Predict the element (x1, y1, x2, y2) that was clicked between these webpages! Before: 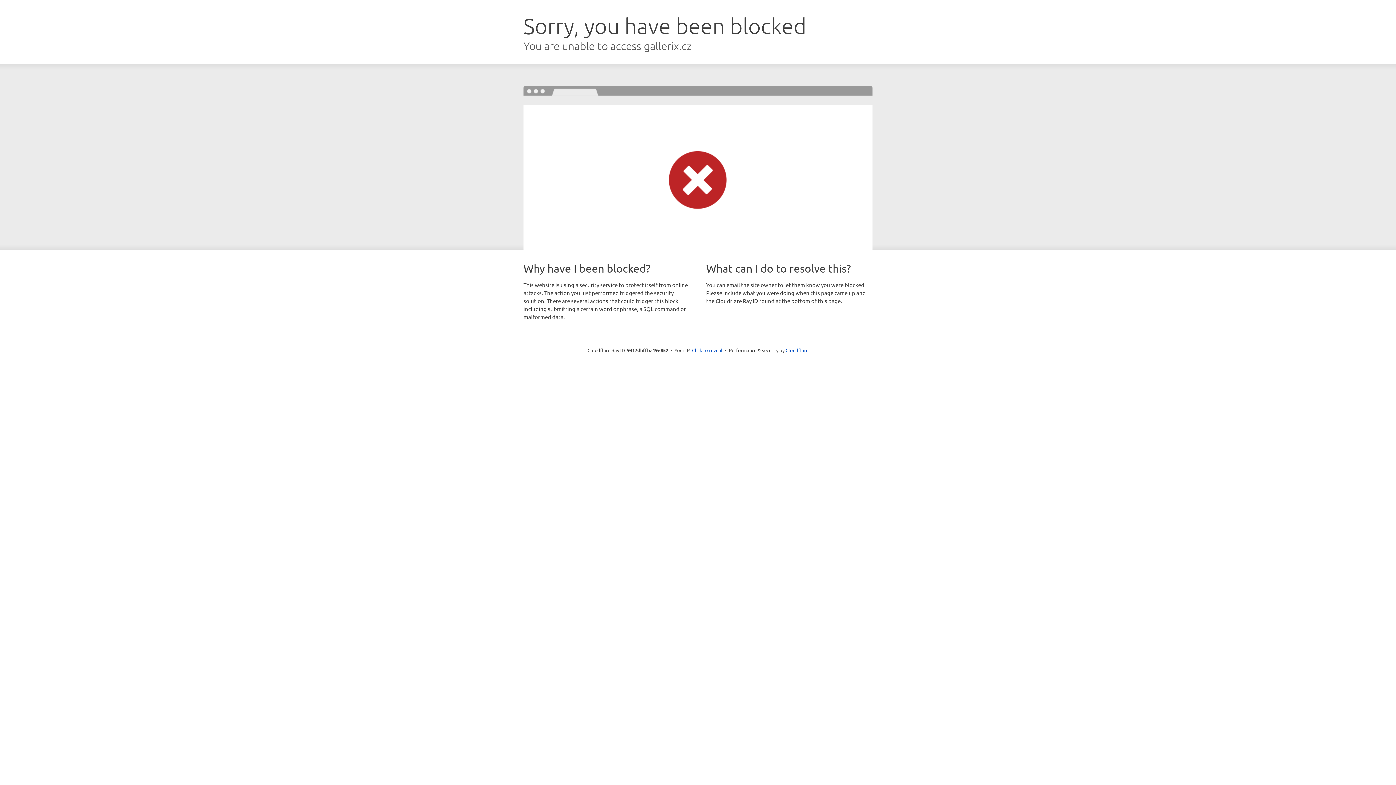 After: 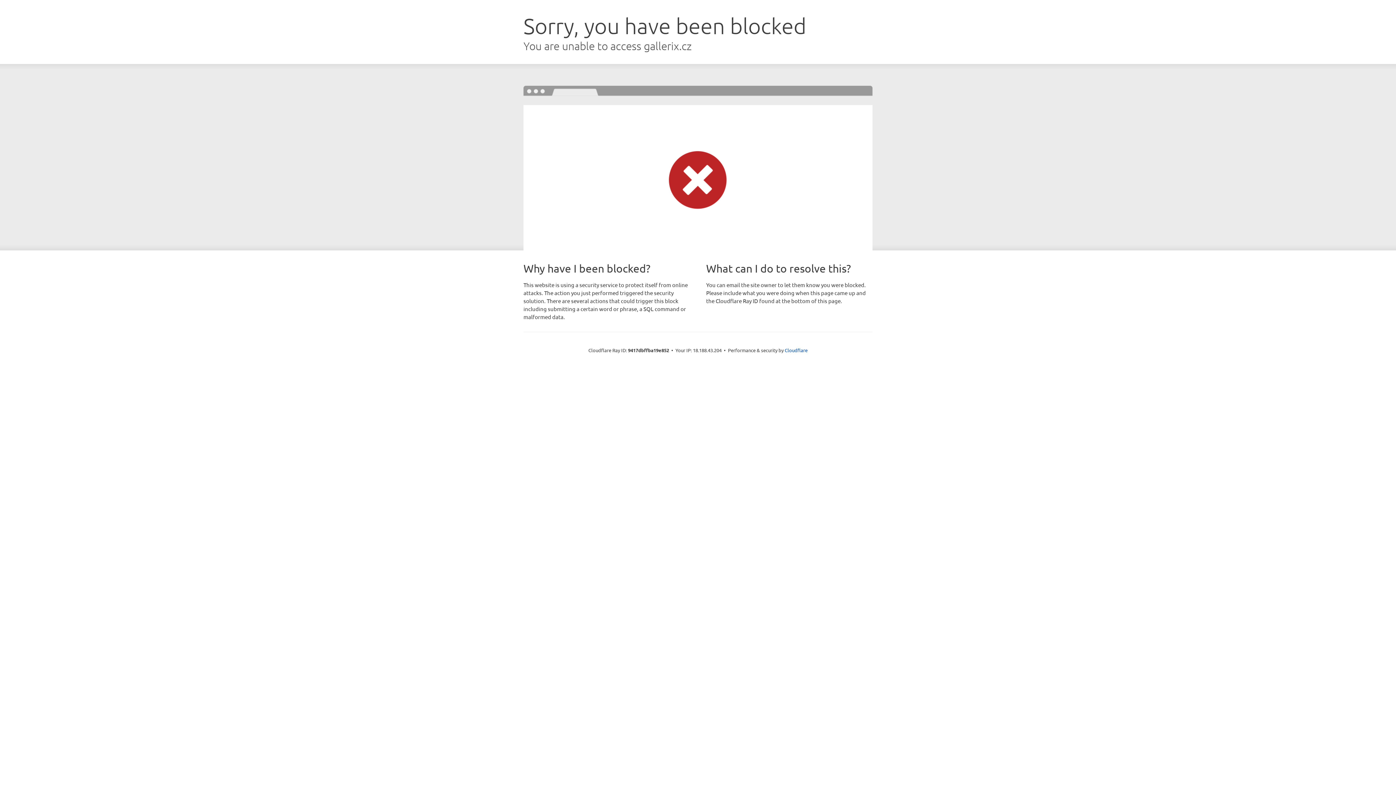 Action: label: Click to reveal bbox: (692, 346, 722, 353)